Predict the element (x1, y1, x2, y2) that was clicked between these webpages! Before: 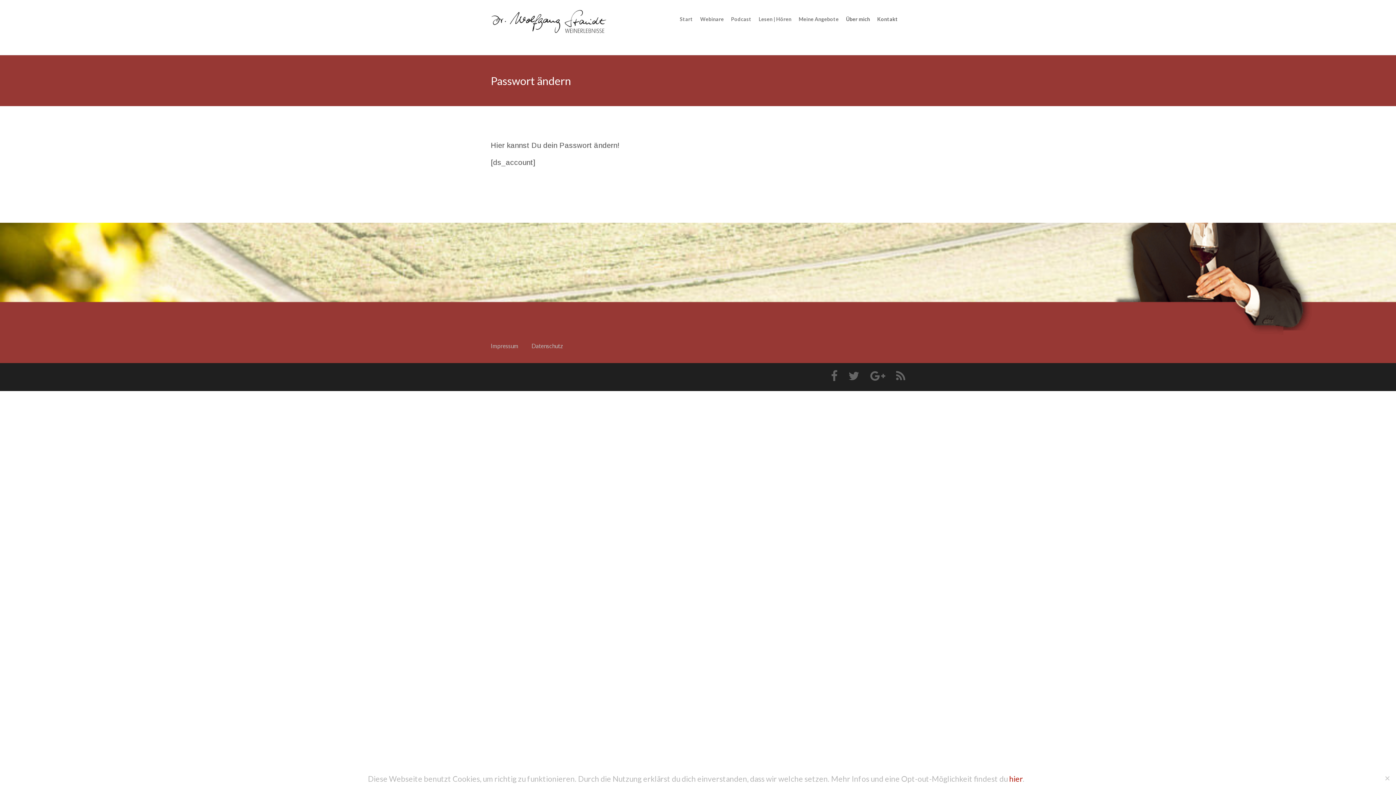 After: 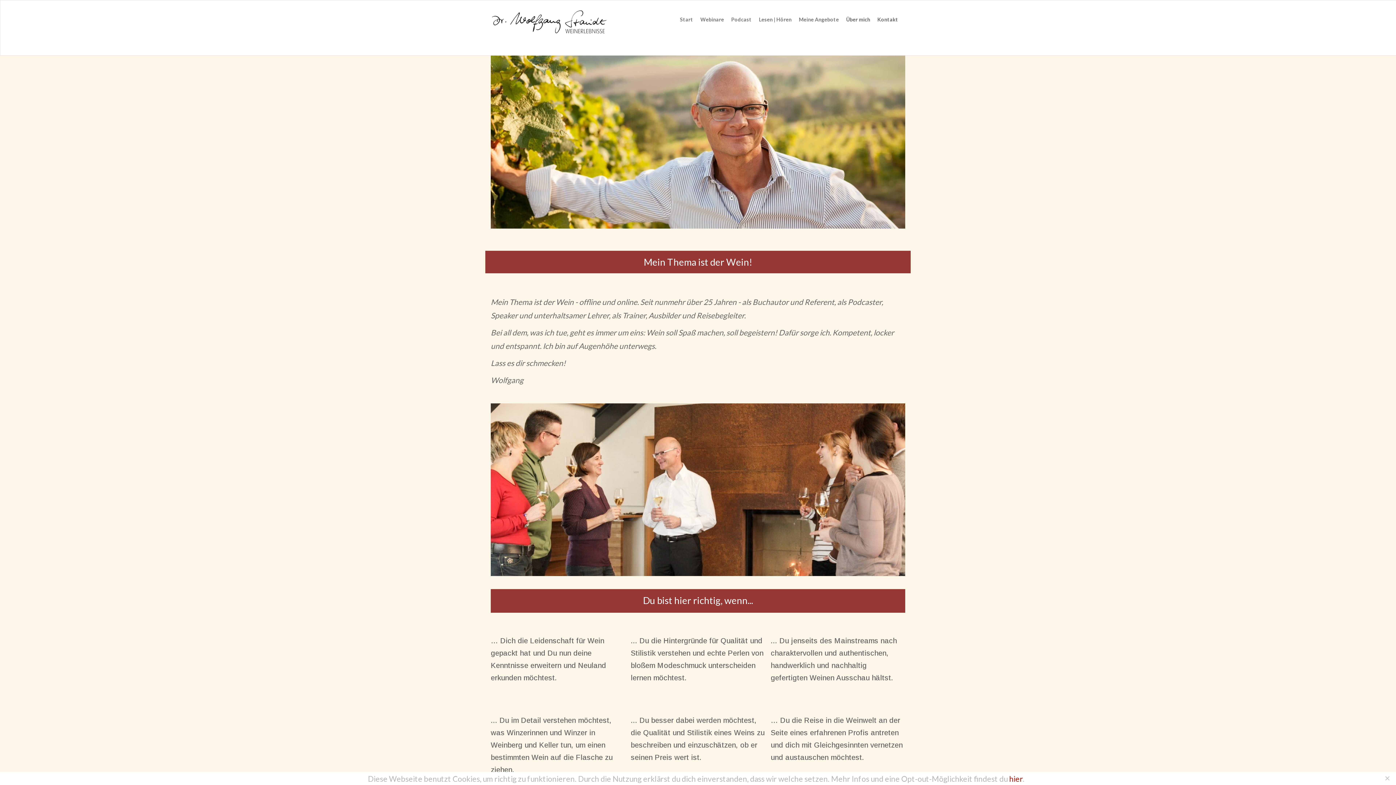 Action: bbox: (490, 13, 607, 19)